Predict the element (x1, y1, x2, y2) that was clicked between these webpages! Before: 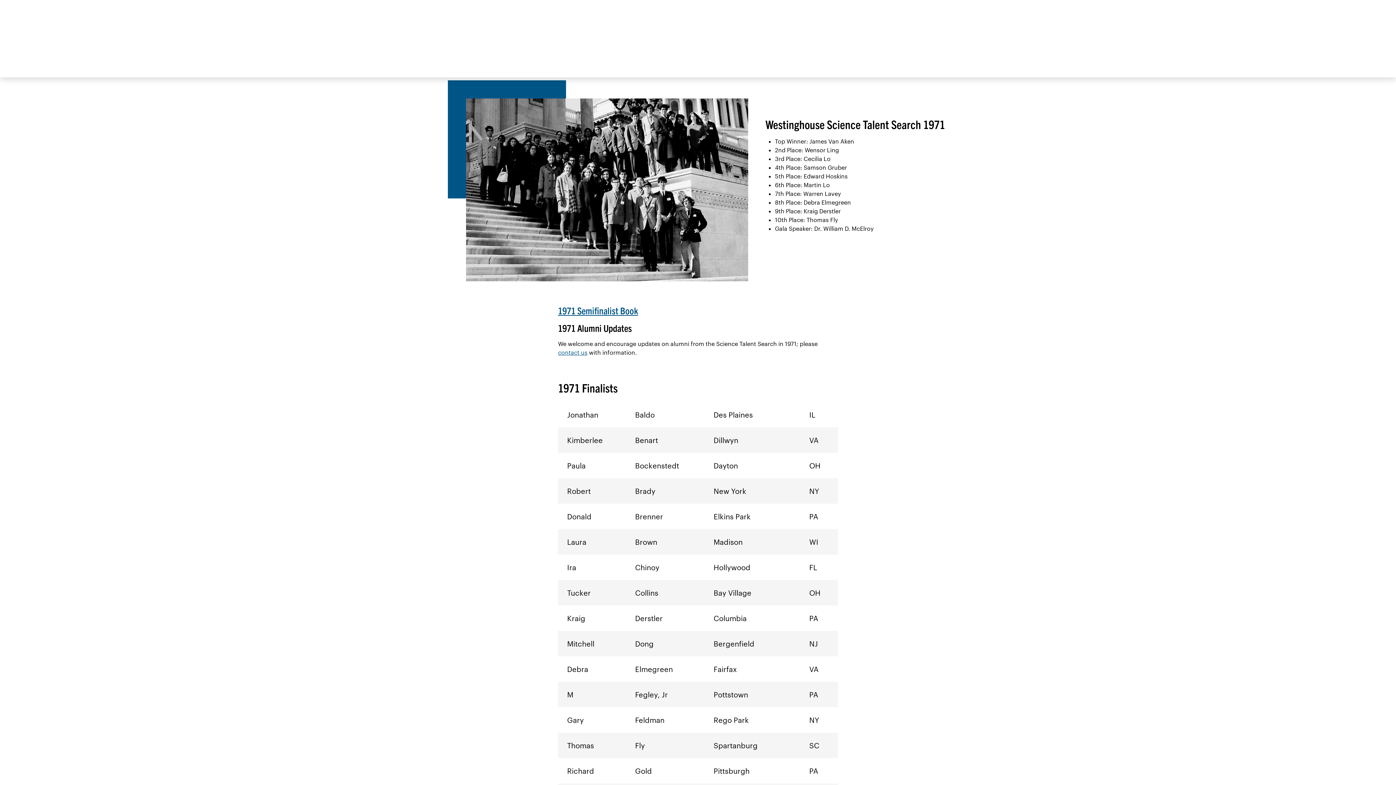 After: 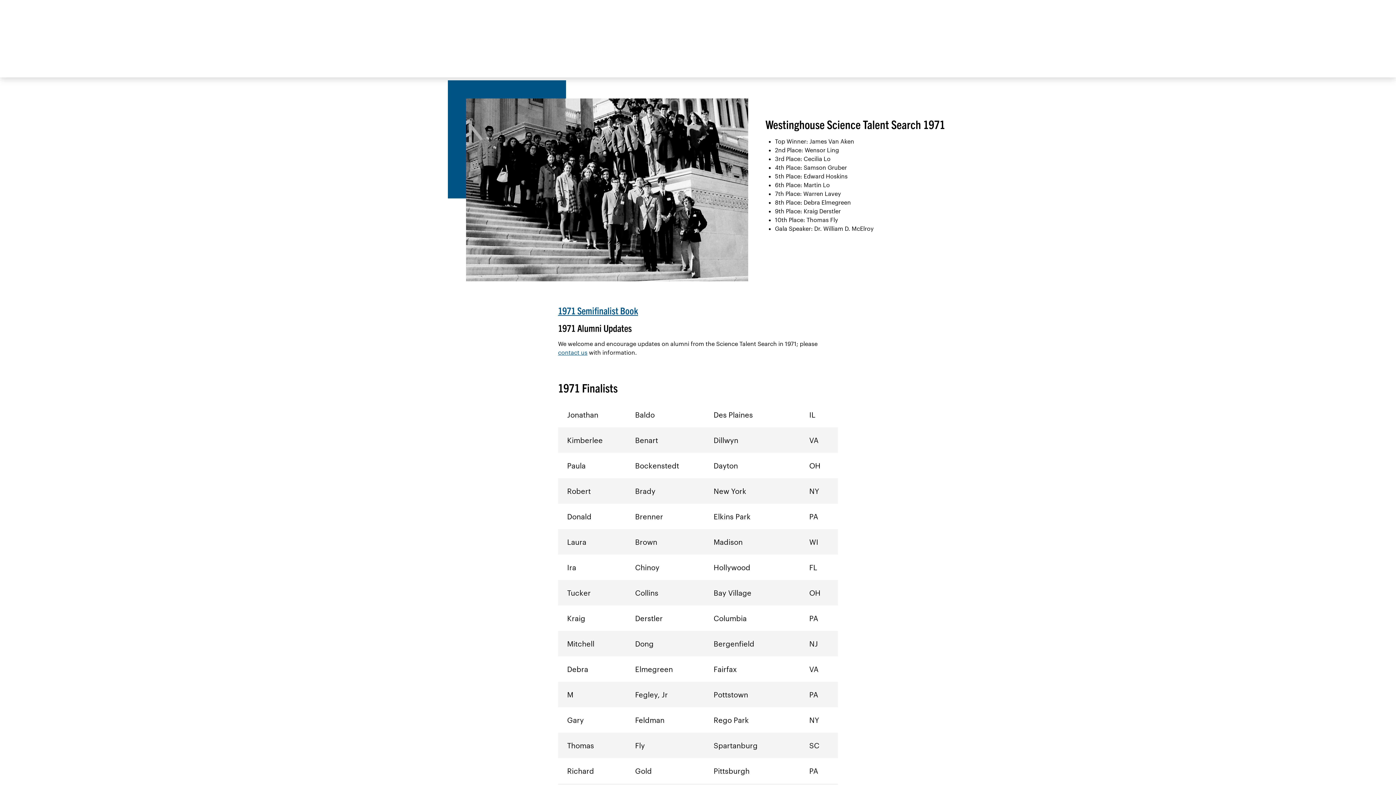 Action: bbox: (558, 348, 587, 355) label: contact us